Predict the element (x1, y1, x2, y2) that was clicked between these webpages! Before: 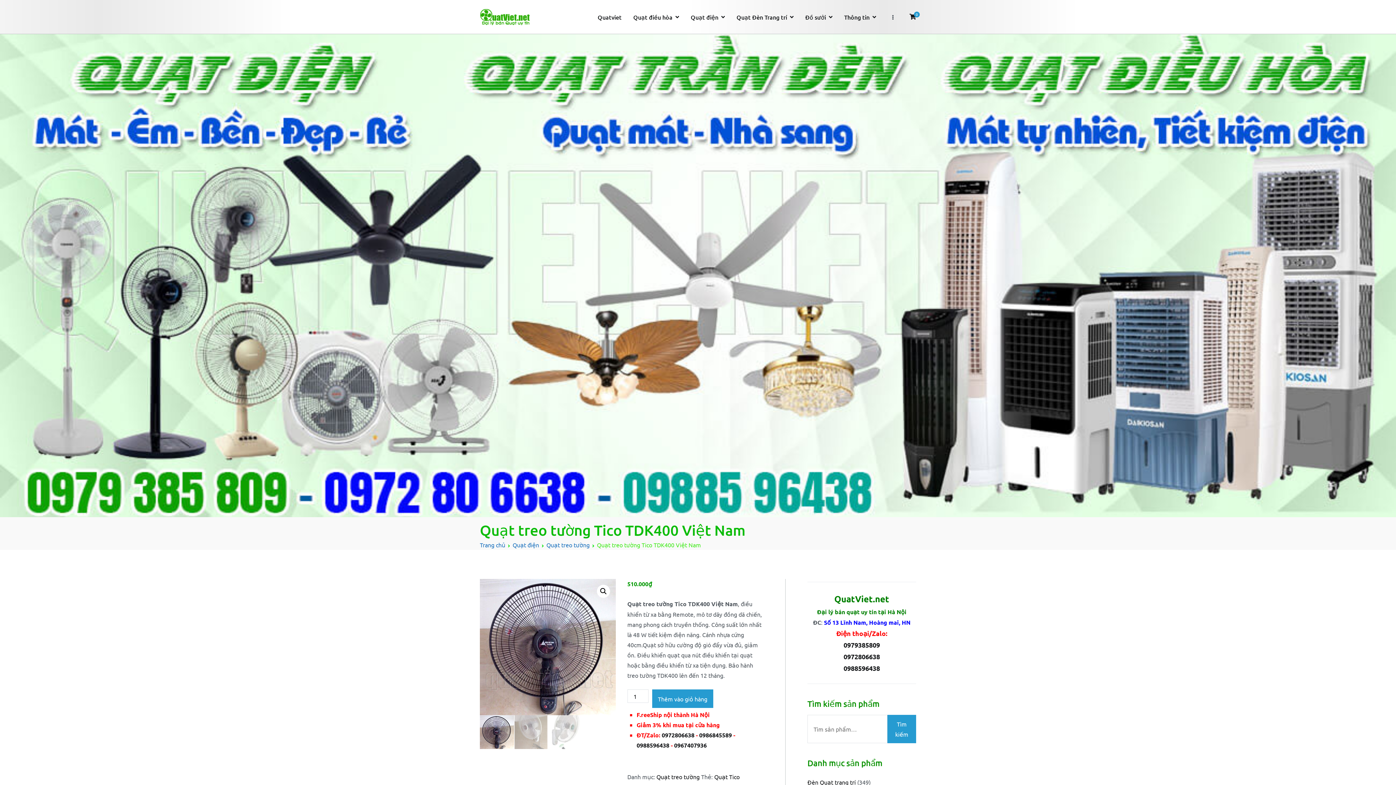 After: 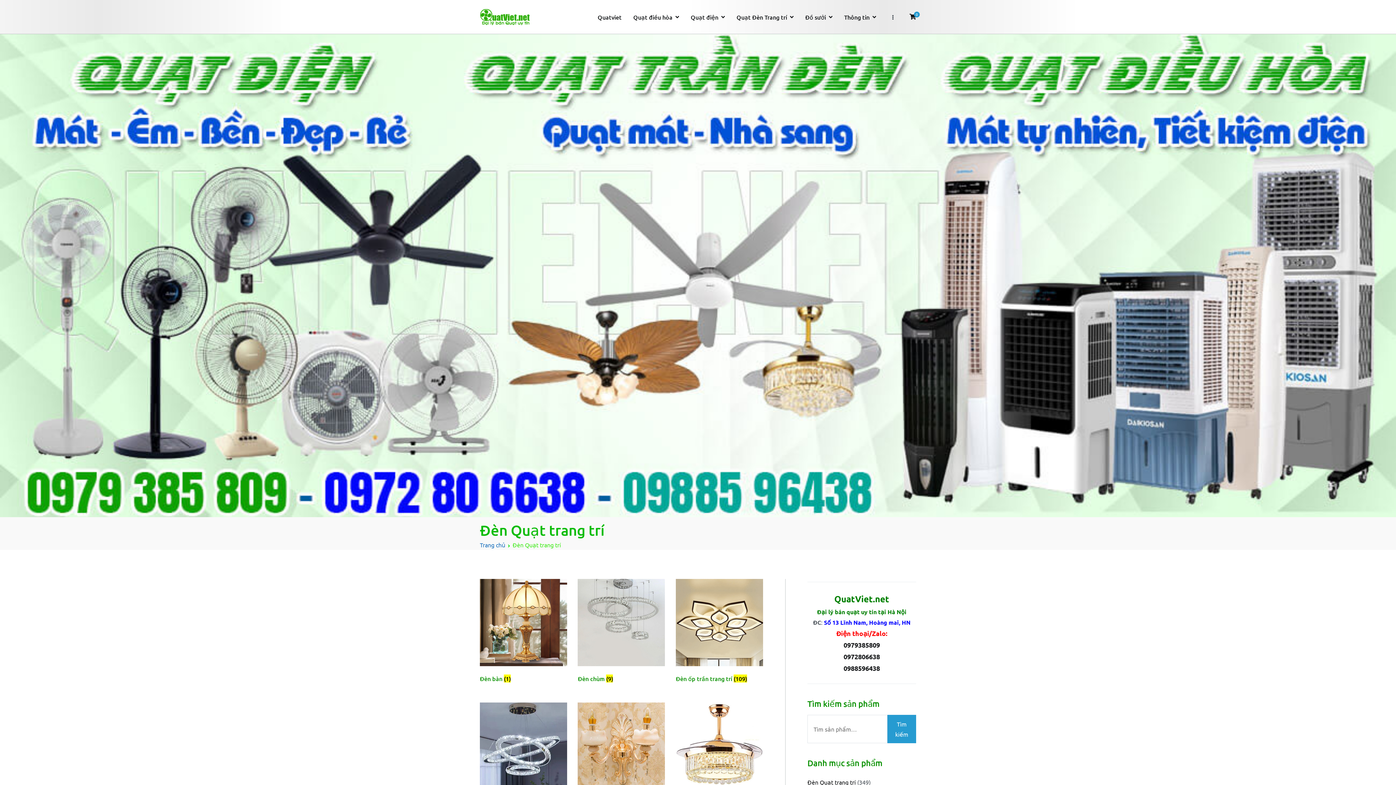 Action: bbox: (807, 774, 856, 790) label: Đèn Quạt trang trí